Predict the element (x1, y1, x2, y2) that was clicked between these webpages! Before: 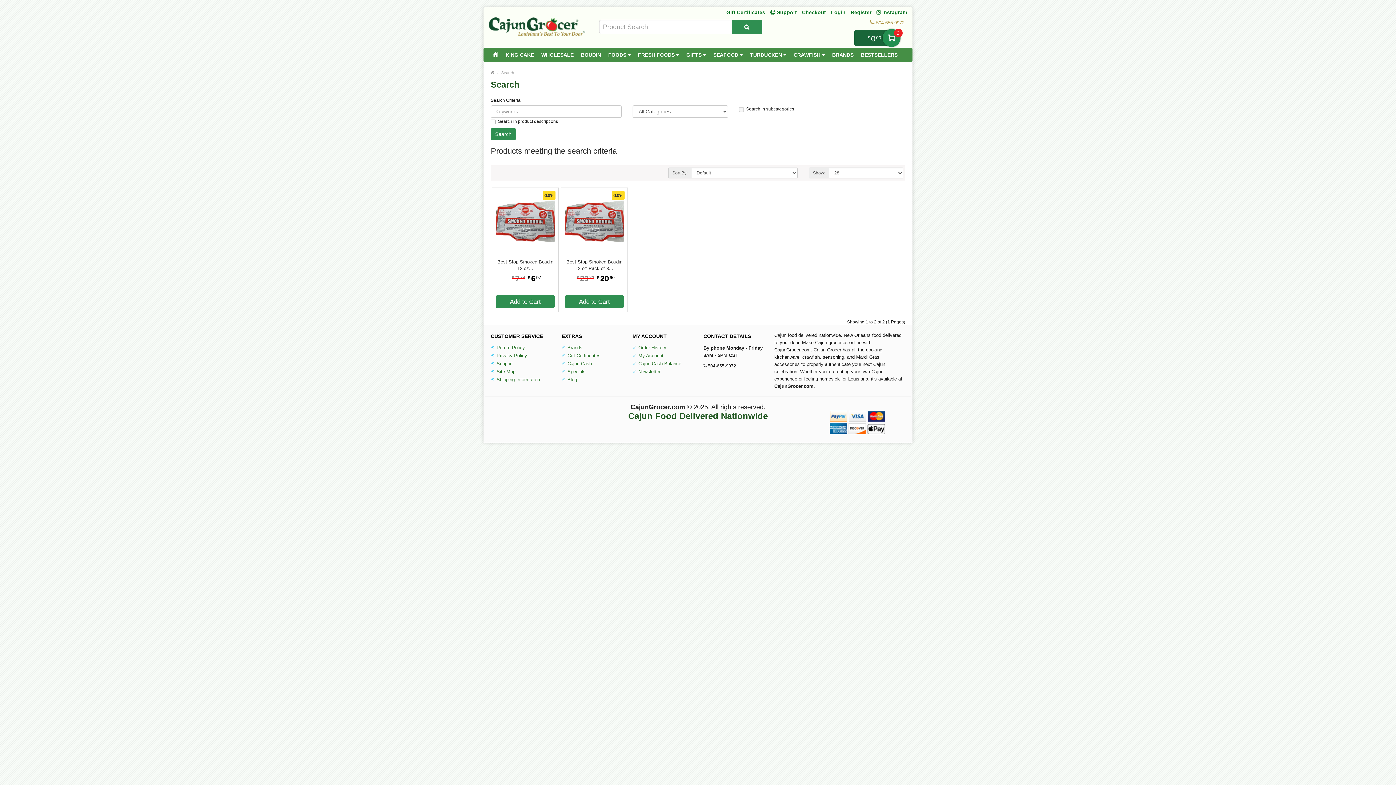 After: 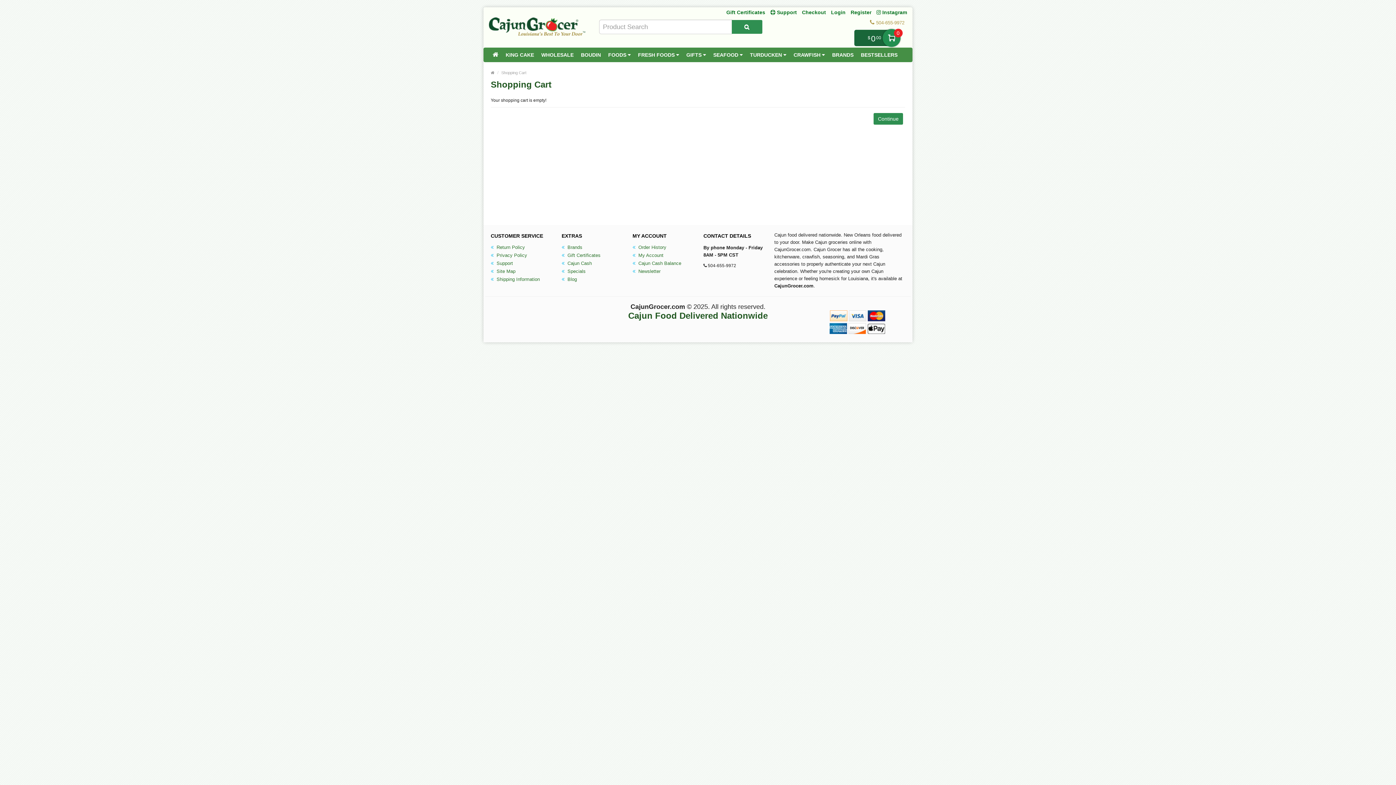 Action: bbox: (799, 9, 828, 15) label: Checkout